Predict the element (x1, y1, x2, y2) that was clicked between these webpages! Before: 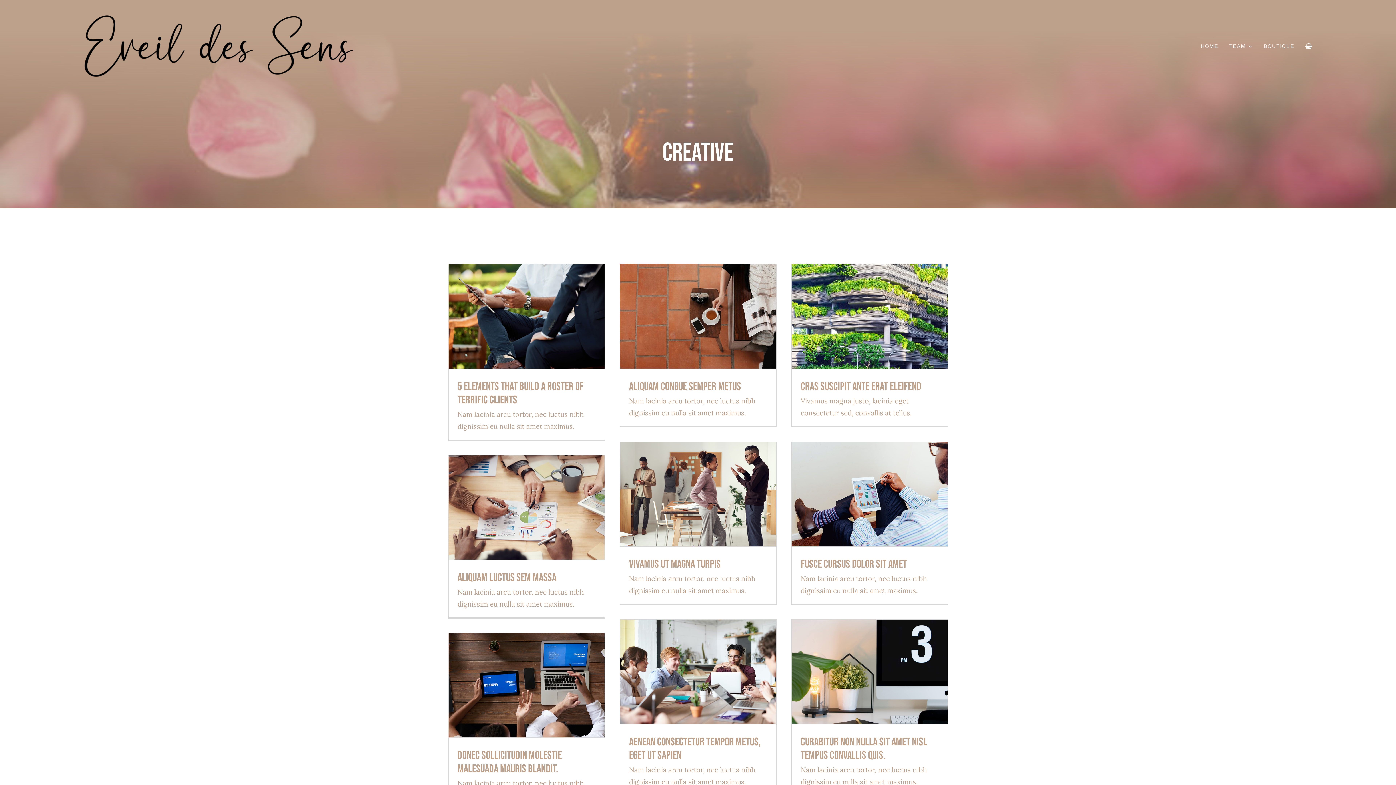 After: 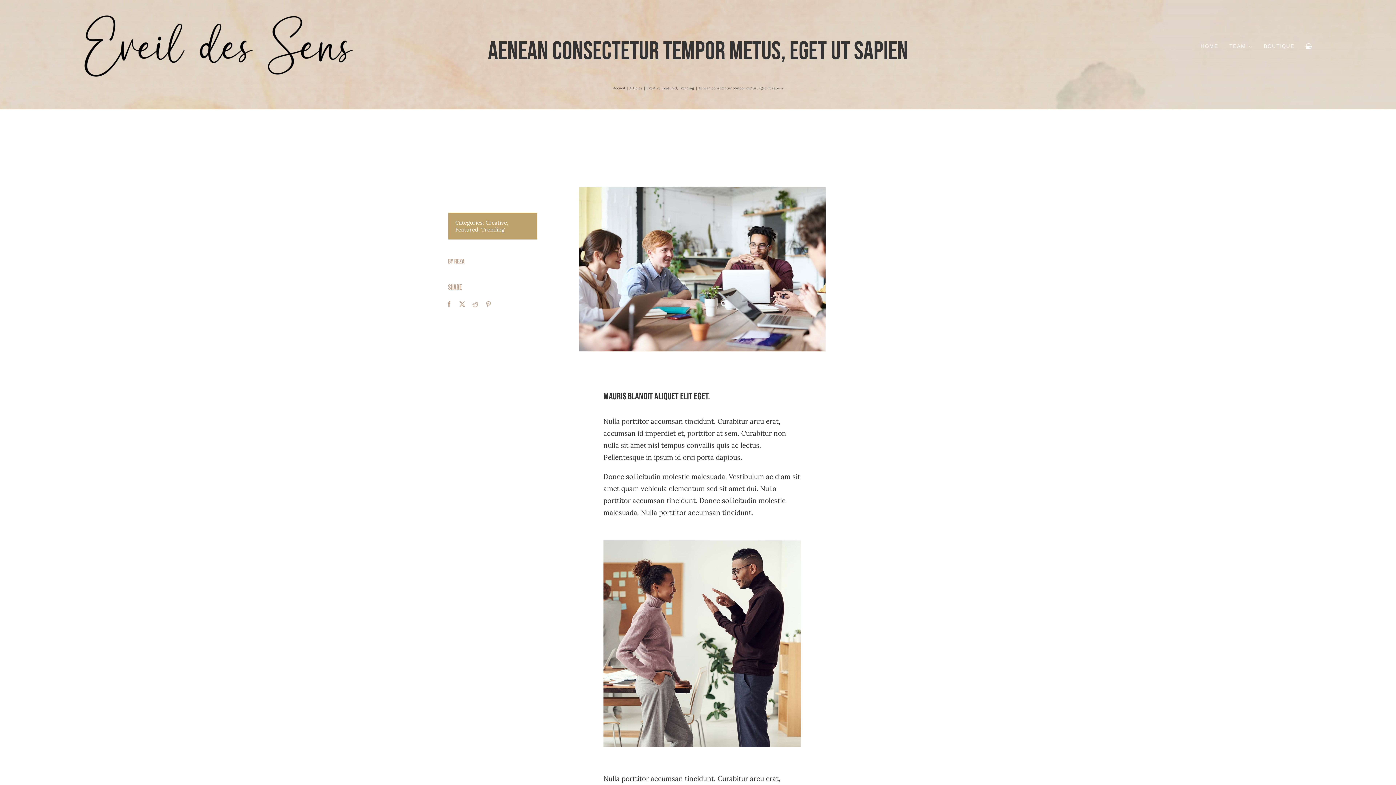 Action: bbox: (694, 649, 702, 657) label: Aenean consectetur tempor metus, eget ut sapien